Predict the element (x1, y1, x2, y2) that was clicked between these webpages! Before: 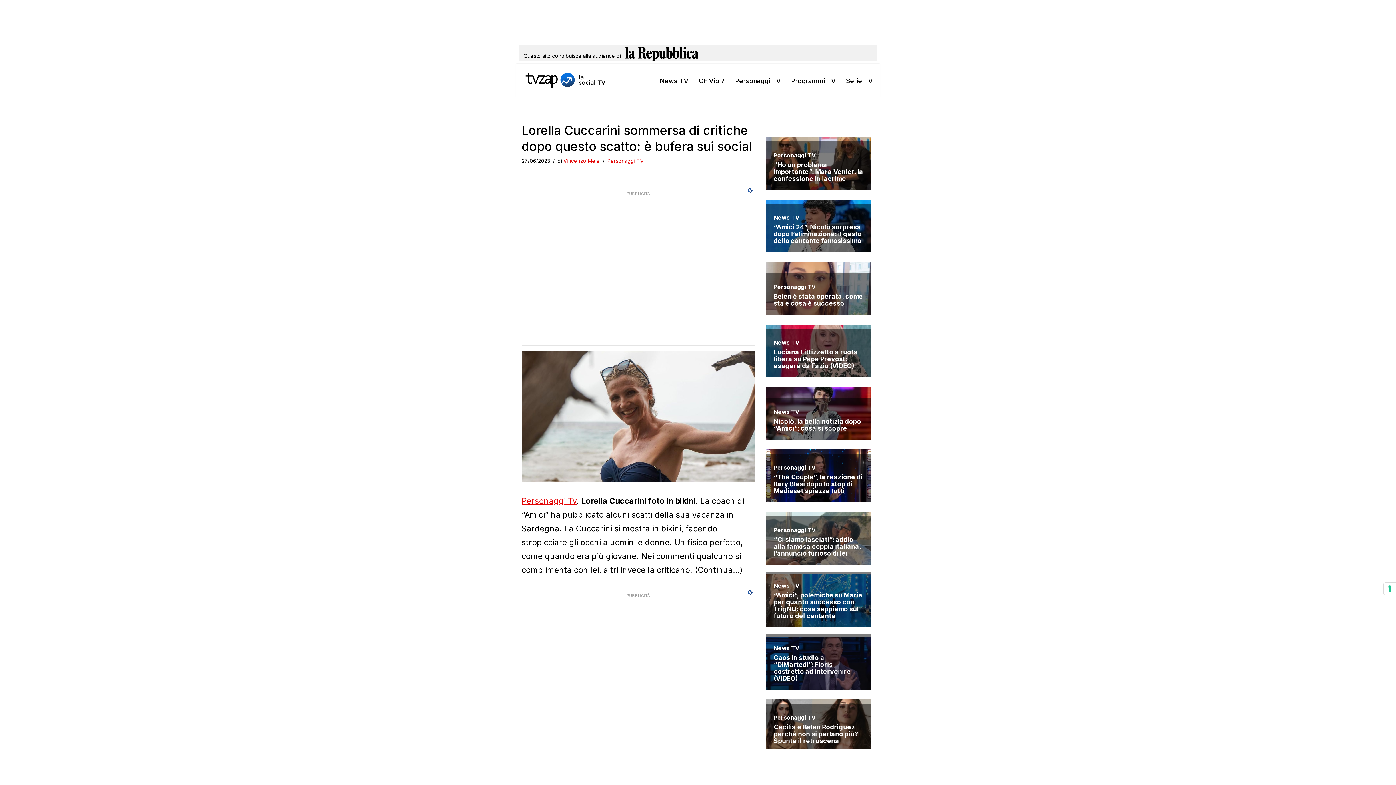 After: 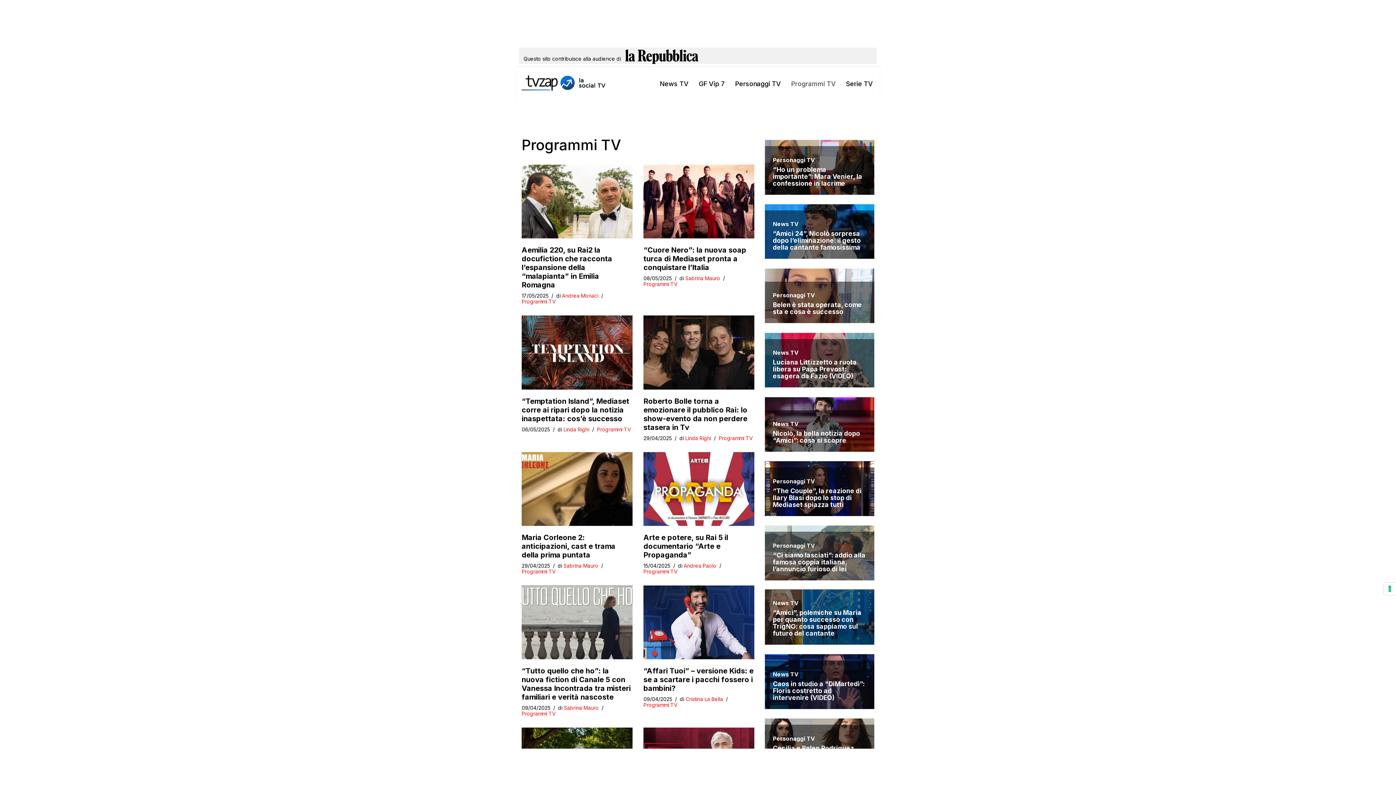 Action: label: Programmi TV bbox: (791, 75, 836, 86)